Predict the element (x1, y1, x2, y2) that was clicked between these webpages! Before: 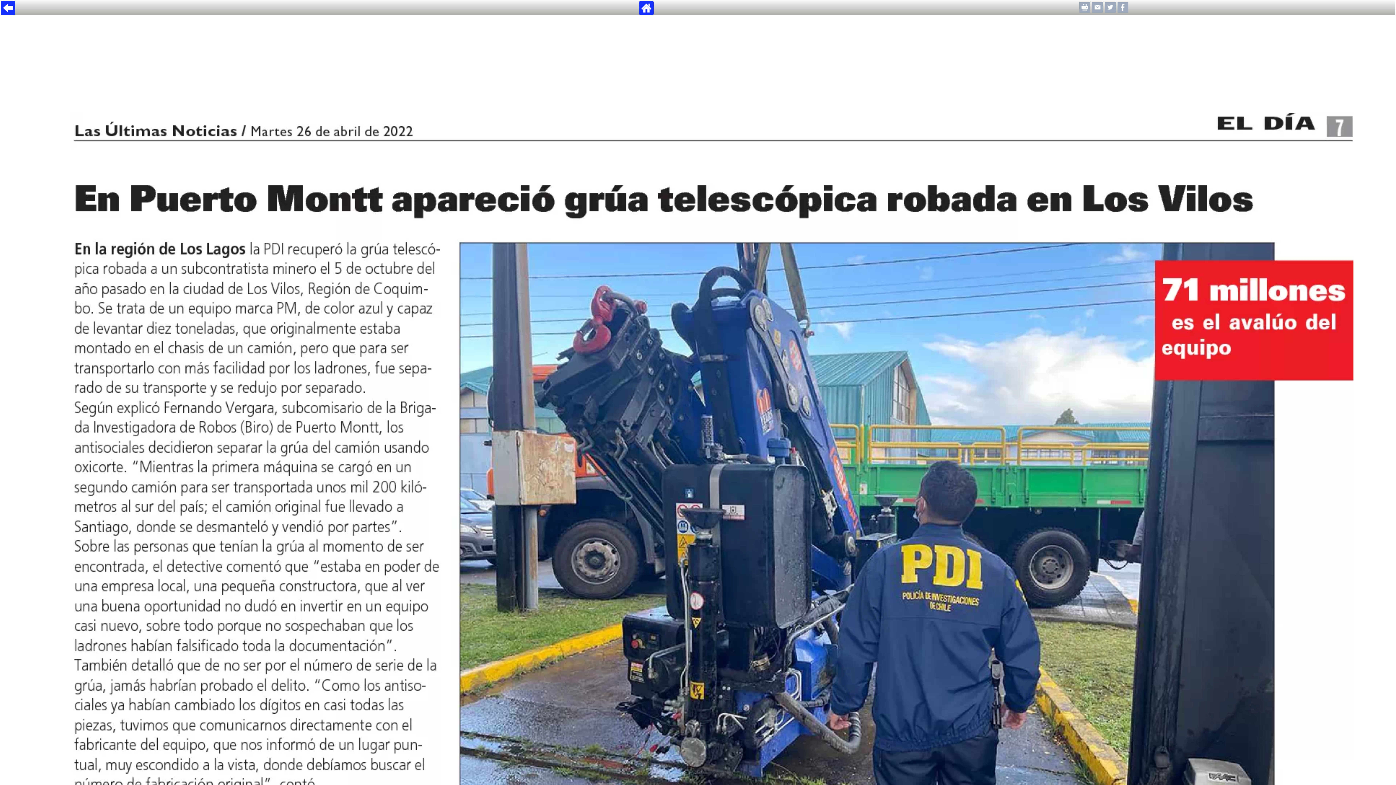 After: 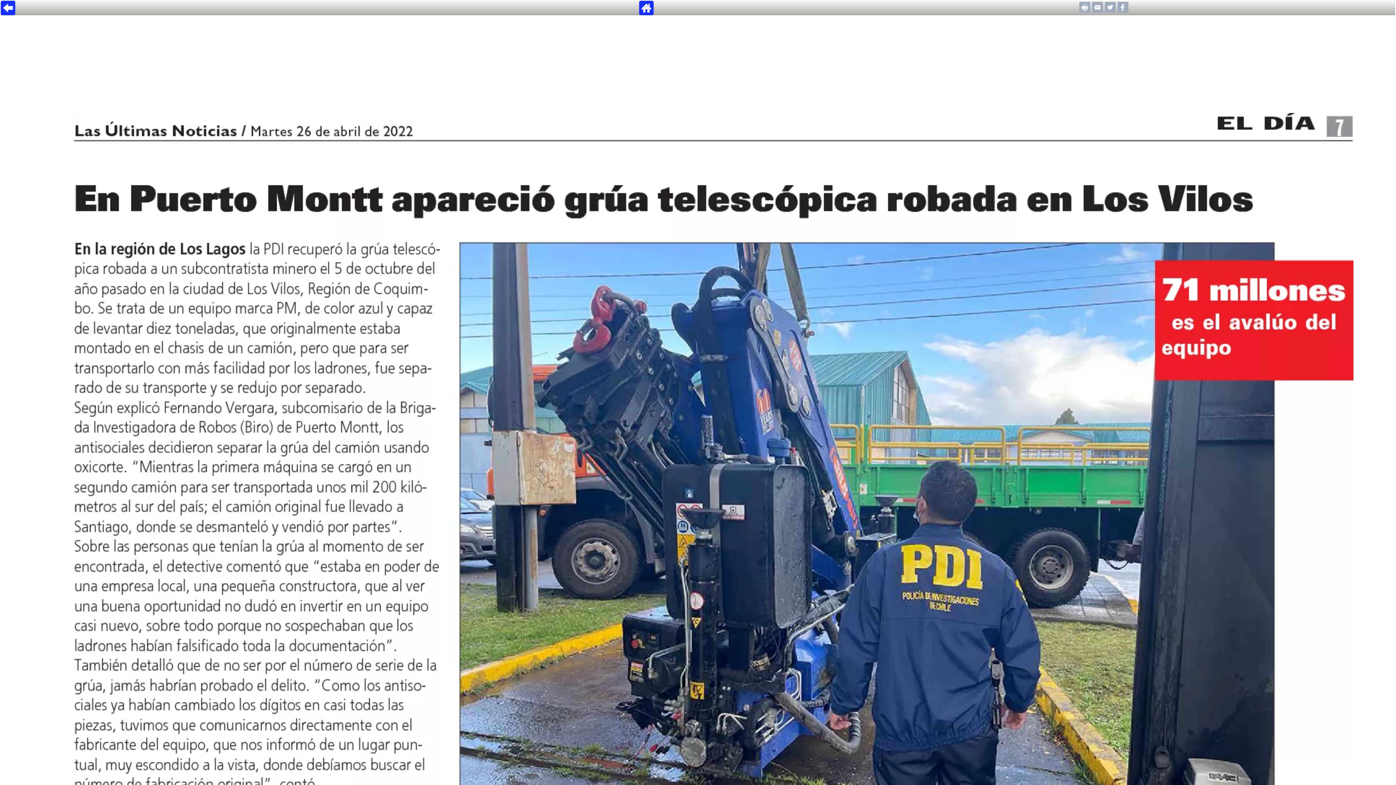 Action: bbox: (639, 10, 653, 16)